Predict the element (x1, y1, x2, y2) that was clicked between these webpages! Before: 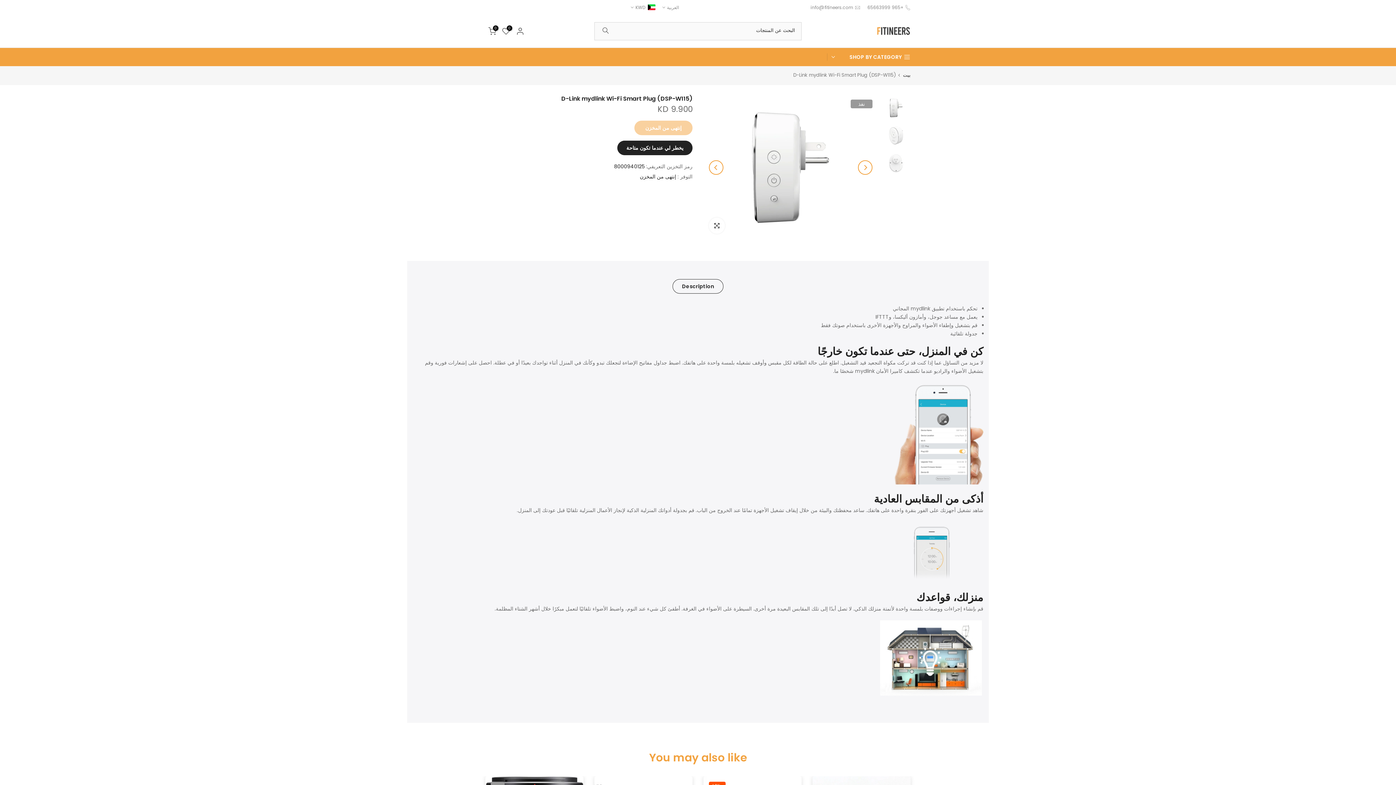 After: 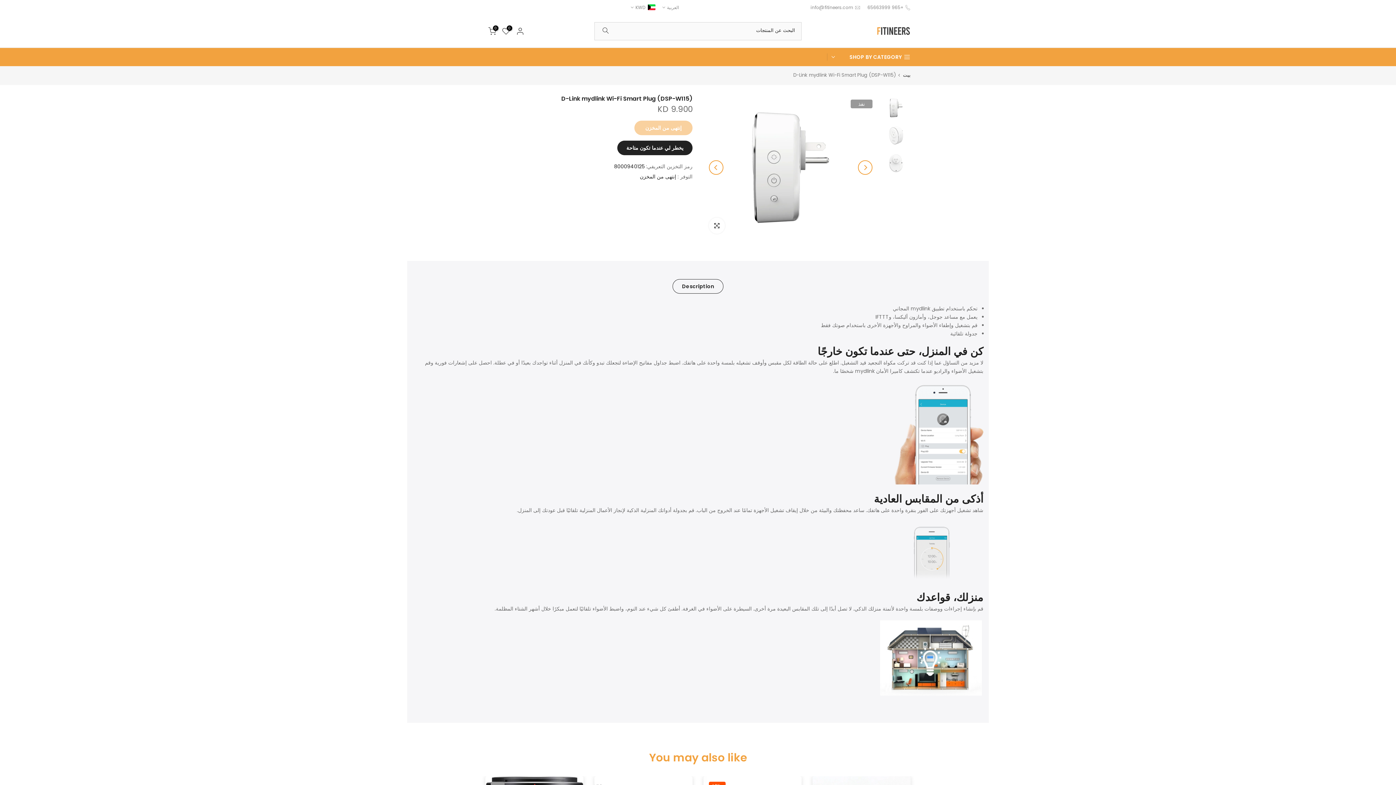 Action: bbox: (672, 279, 723, 293) label: Description